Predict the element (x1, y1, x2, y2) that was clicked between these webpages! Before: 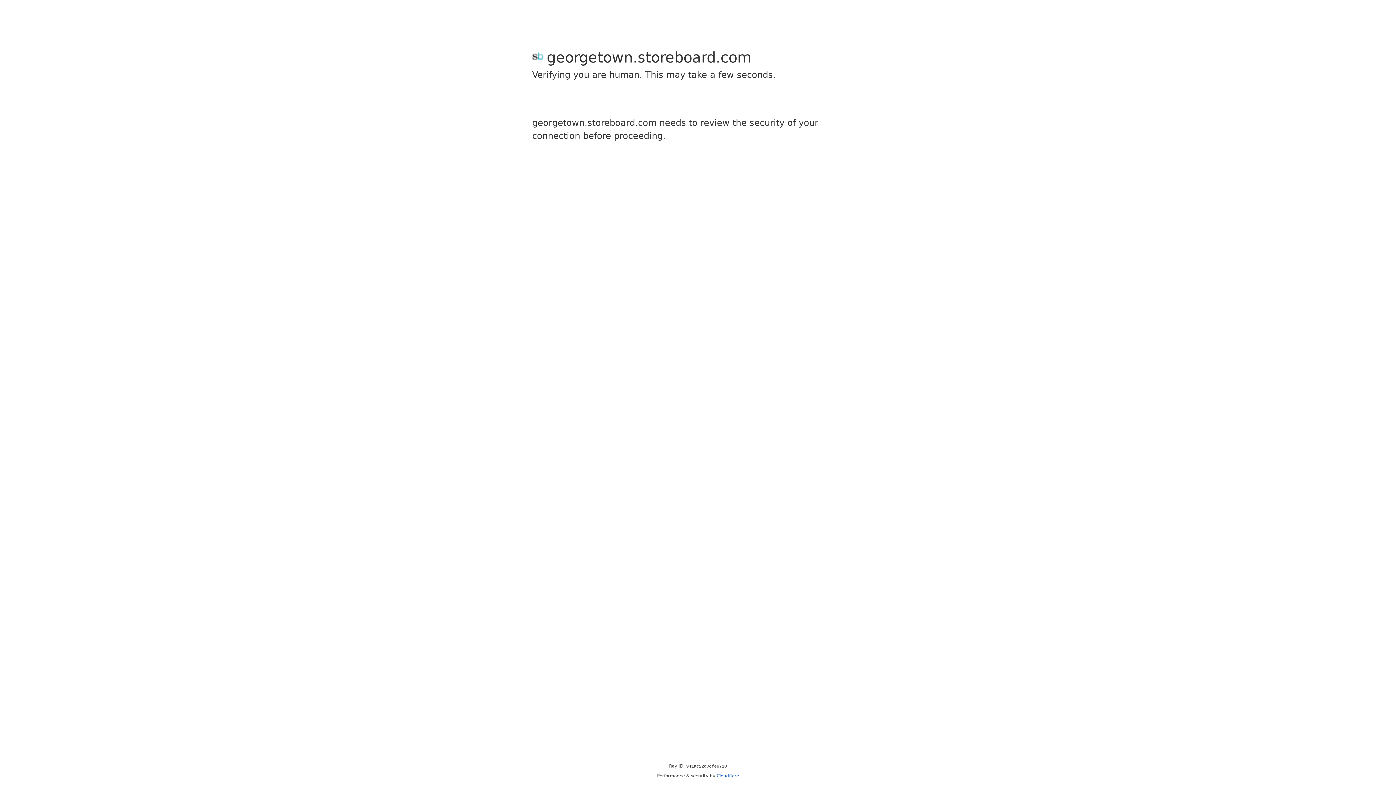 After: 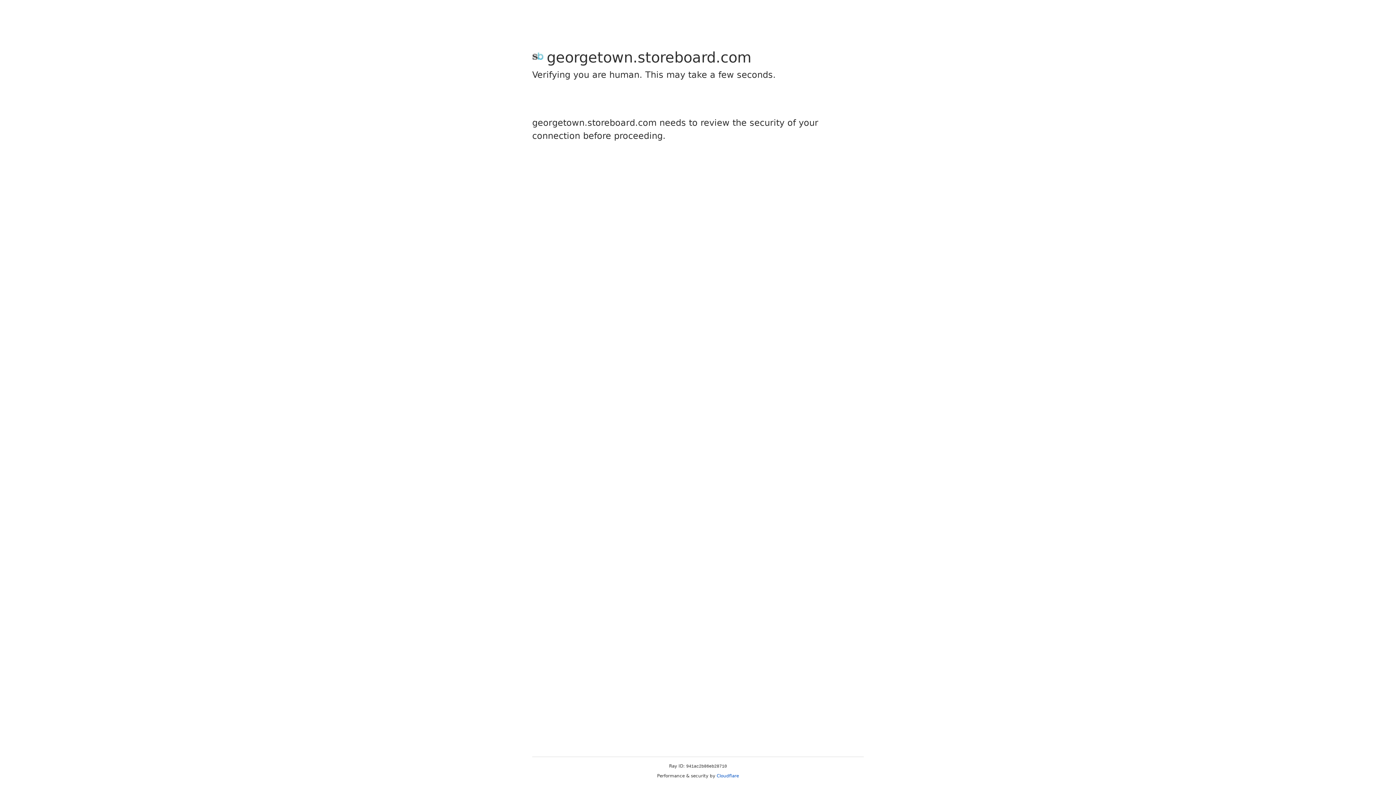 Action: label: Cloudflare bbox: (716, 773, 739, 778)